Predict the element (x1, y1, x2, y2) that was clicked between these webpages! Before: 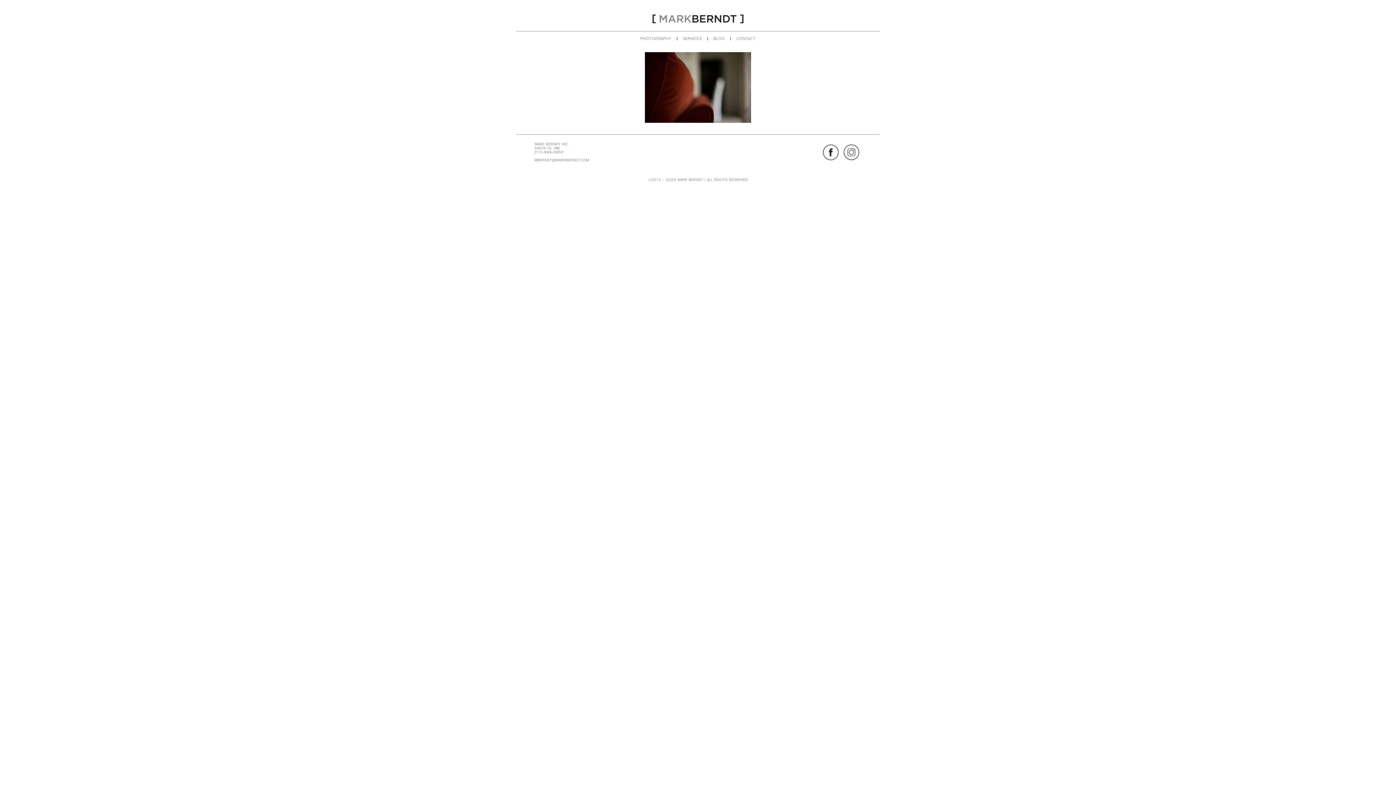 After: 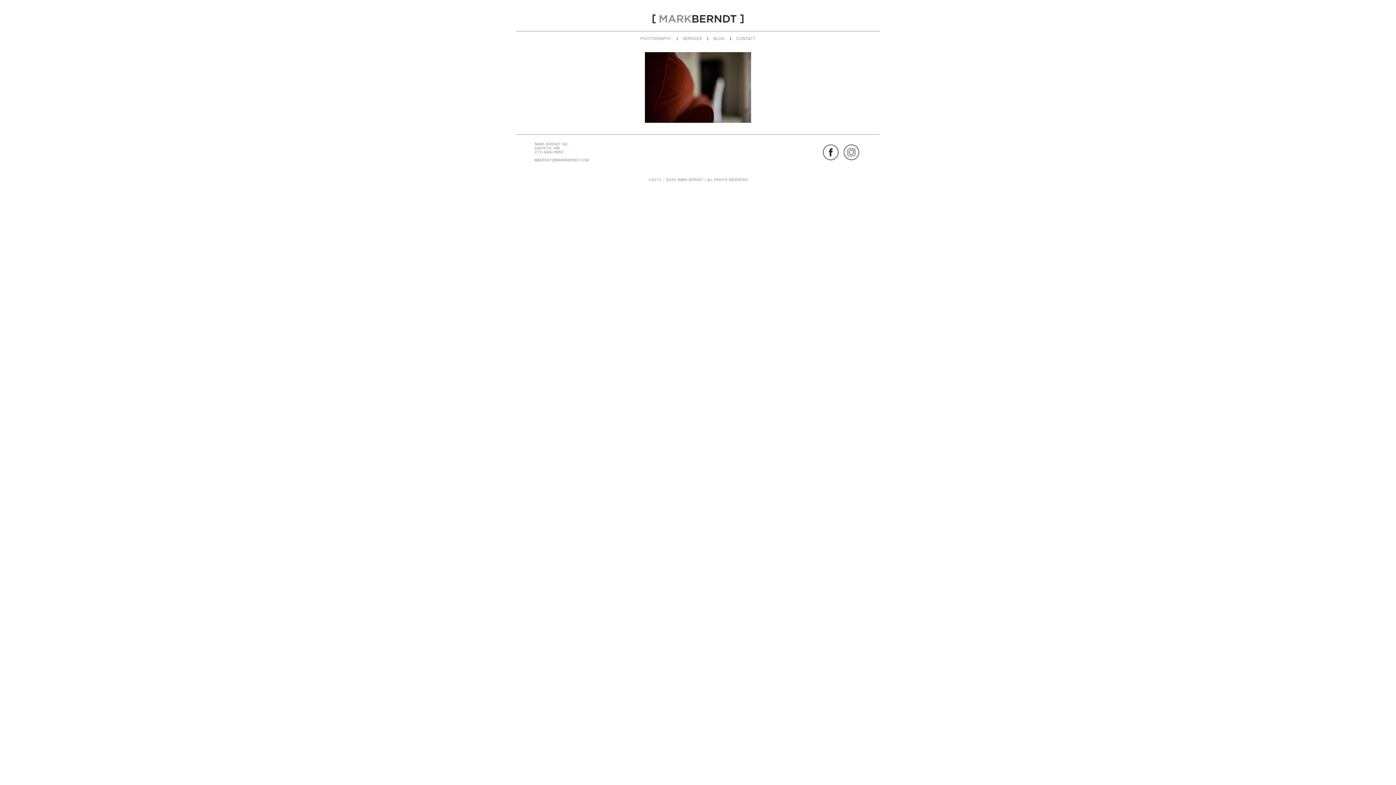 Action: bbox: (842, 148, 861, 152)